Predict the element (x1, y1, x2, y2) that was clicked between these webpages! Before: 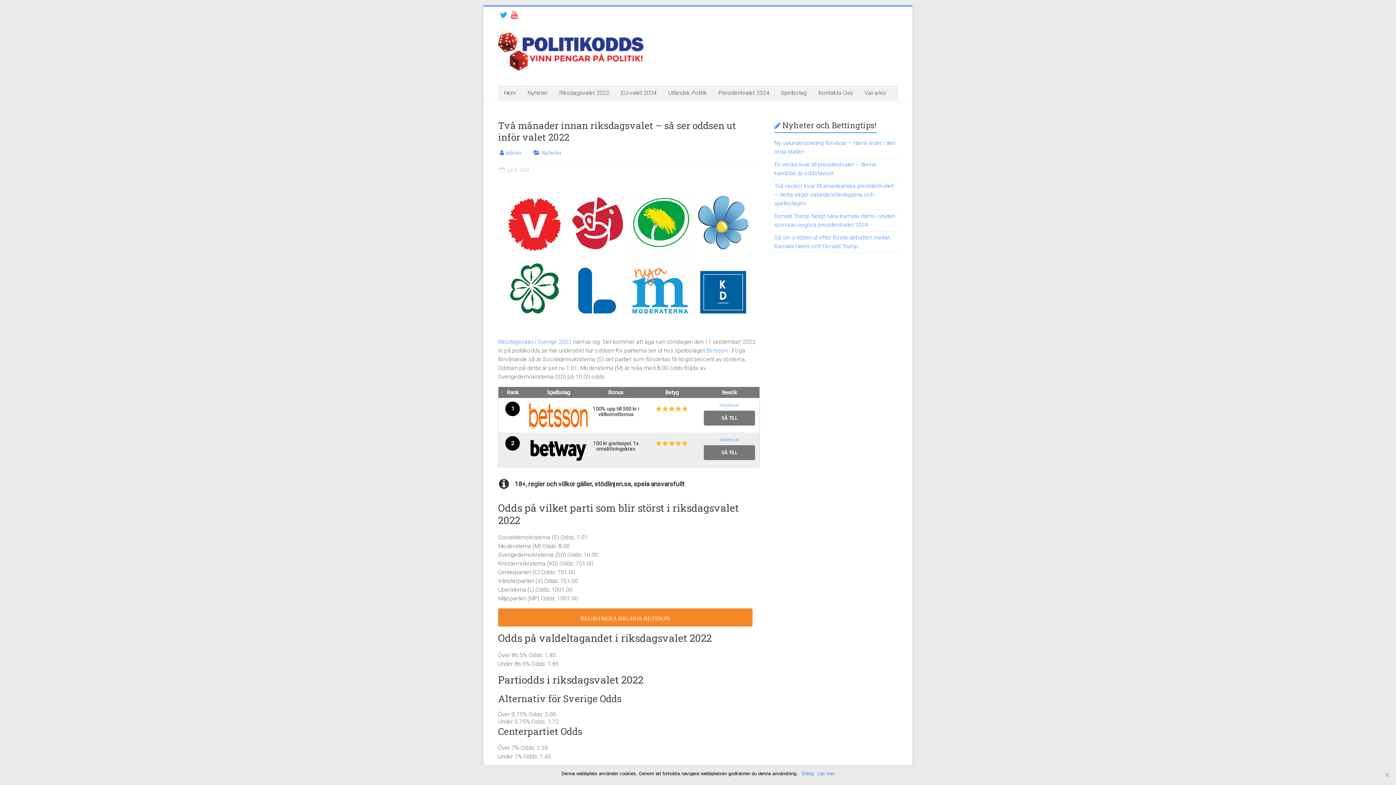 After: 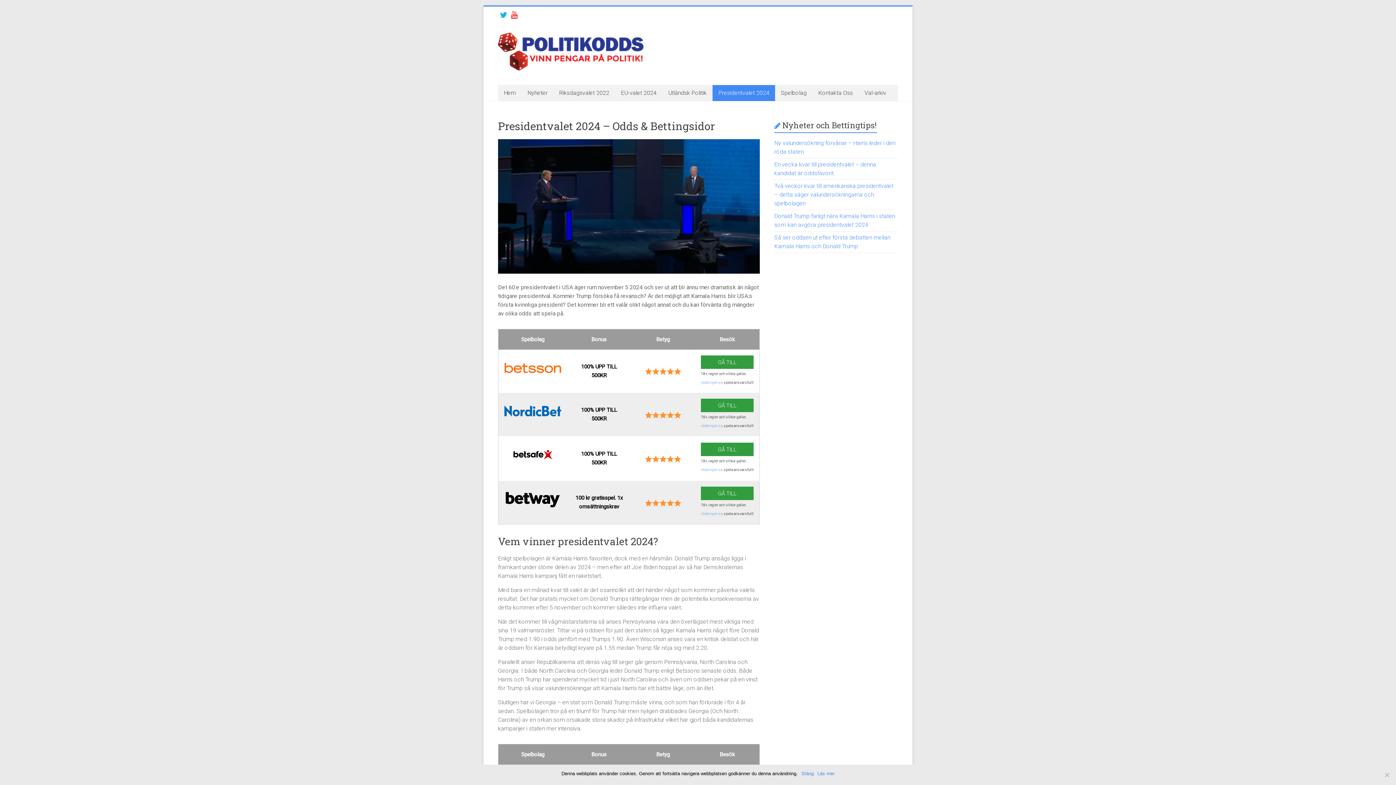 Action: bbox: (712, 85, 775, 101) label: Presidentvalet 2024